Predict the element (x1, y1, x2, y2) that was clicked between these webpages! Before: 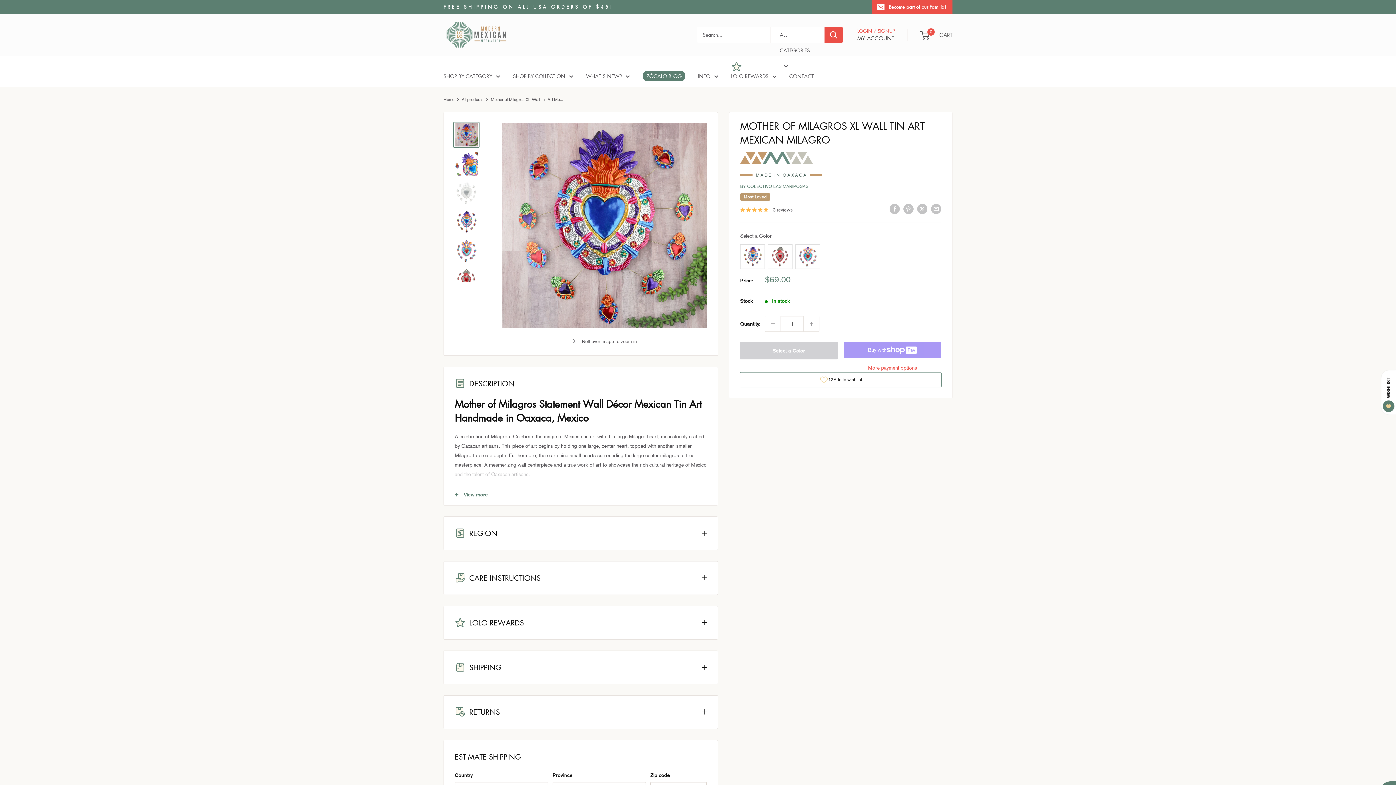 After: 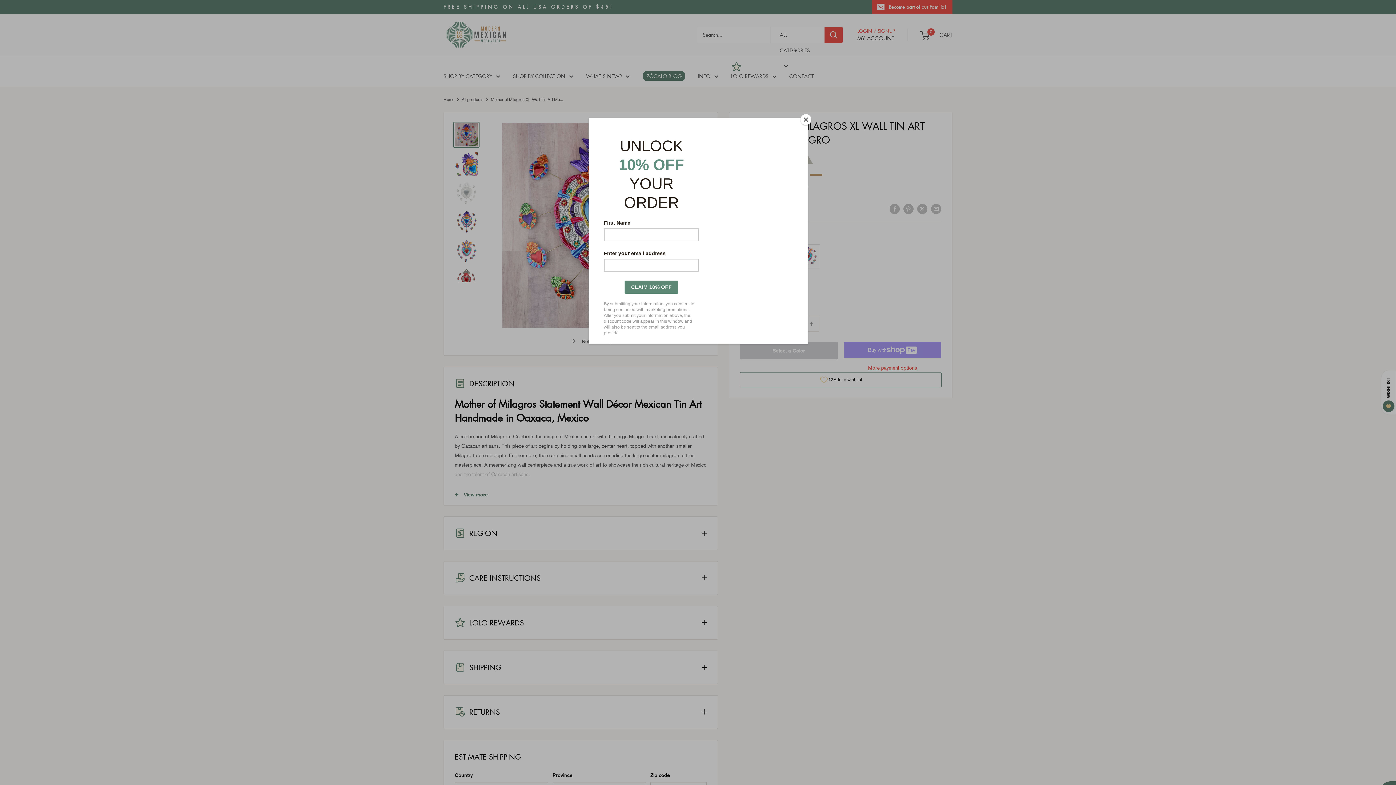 Action: bbox: (844, 363, 941, 372) label: More payment options